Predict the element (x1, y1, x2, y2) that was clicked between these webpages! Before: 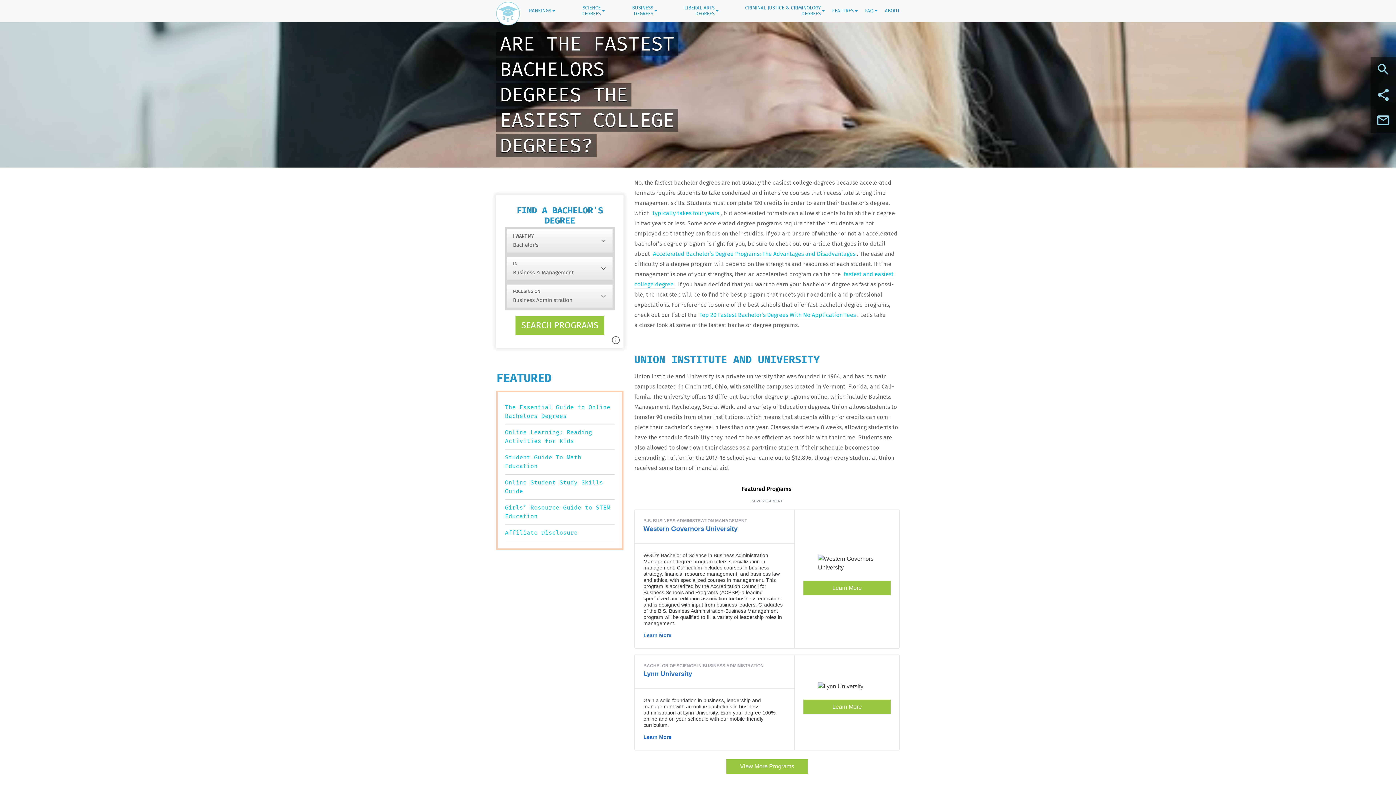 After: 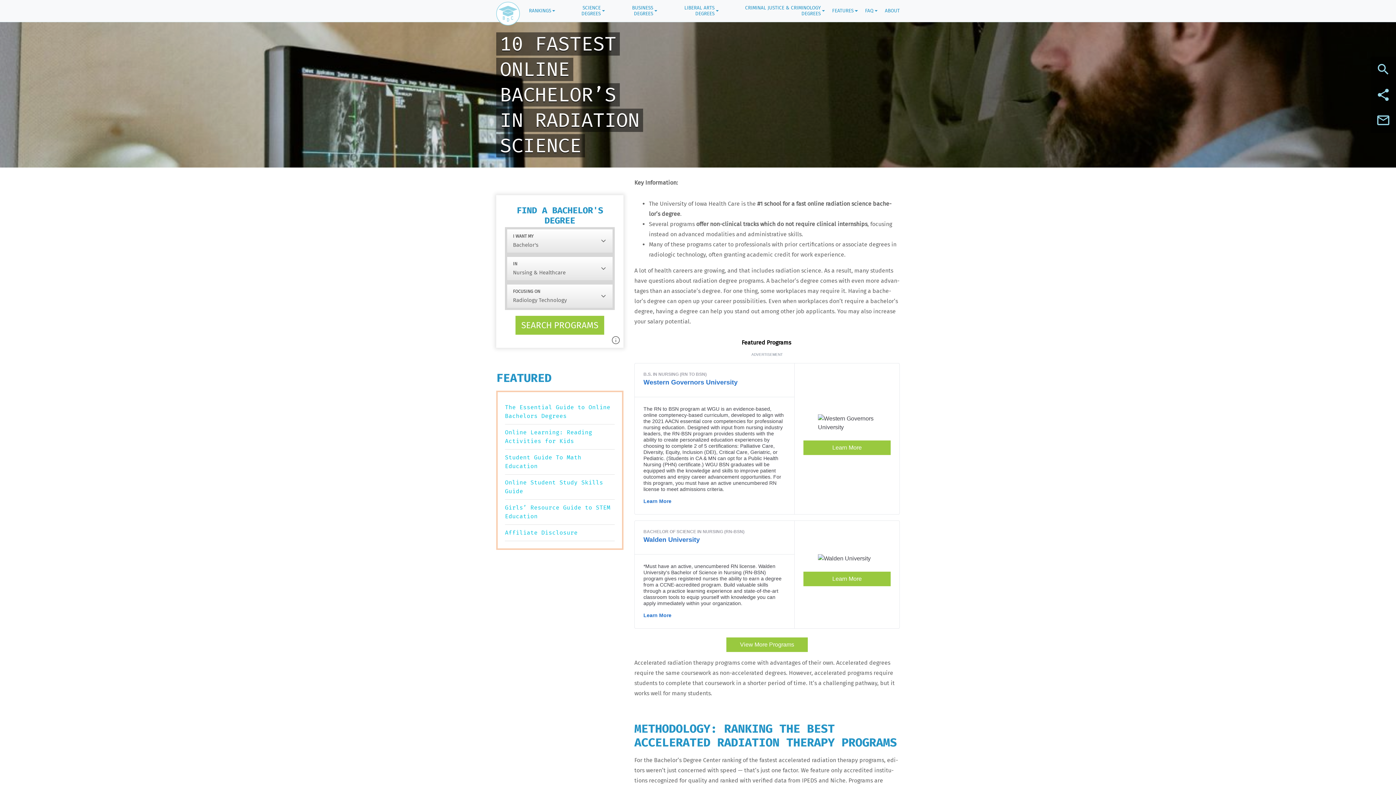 Action: bbox: (634, 692, 767, 699) label: 10 Fastest Online Bachelor’s in Radi­a­tion Science